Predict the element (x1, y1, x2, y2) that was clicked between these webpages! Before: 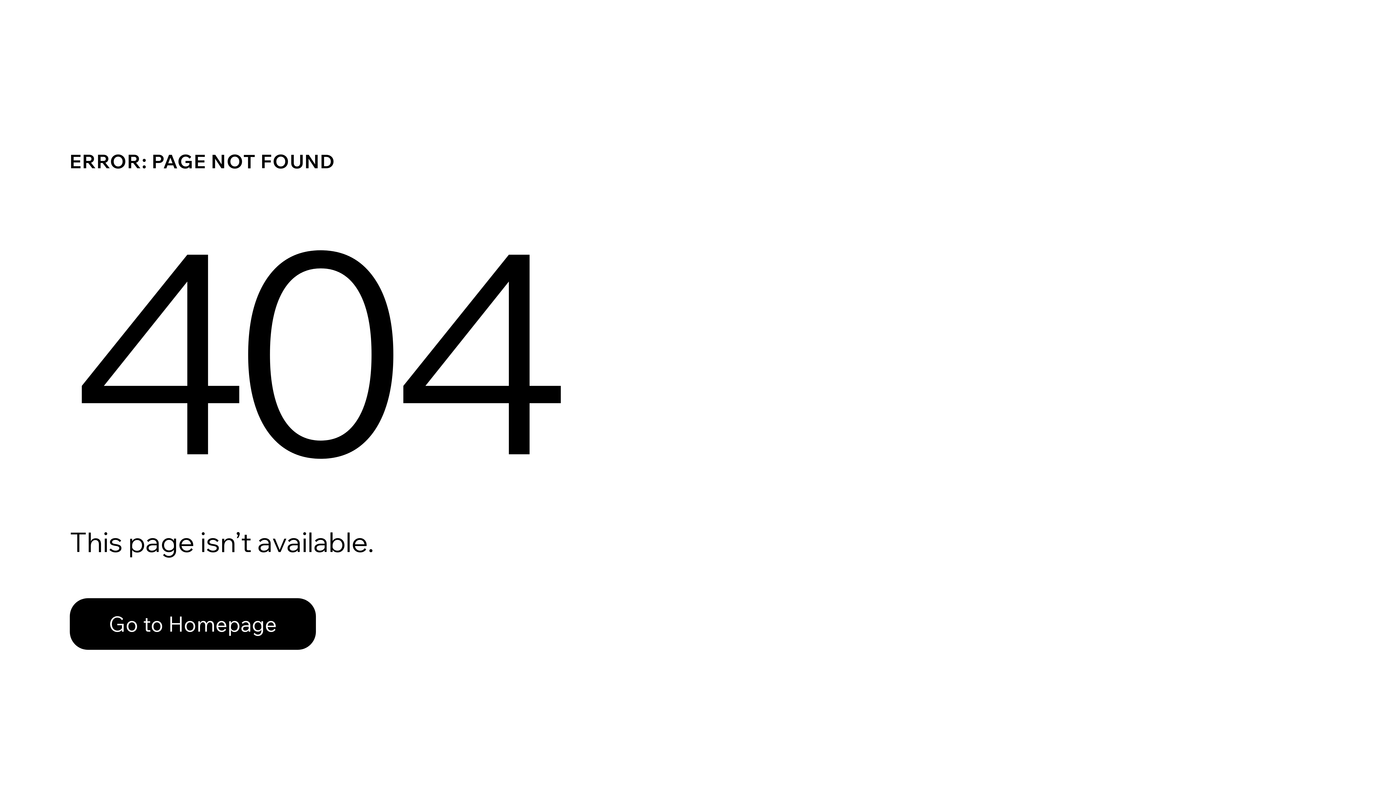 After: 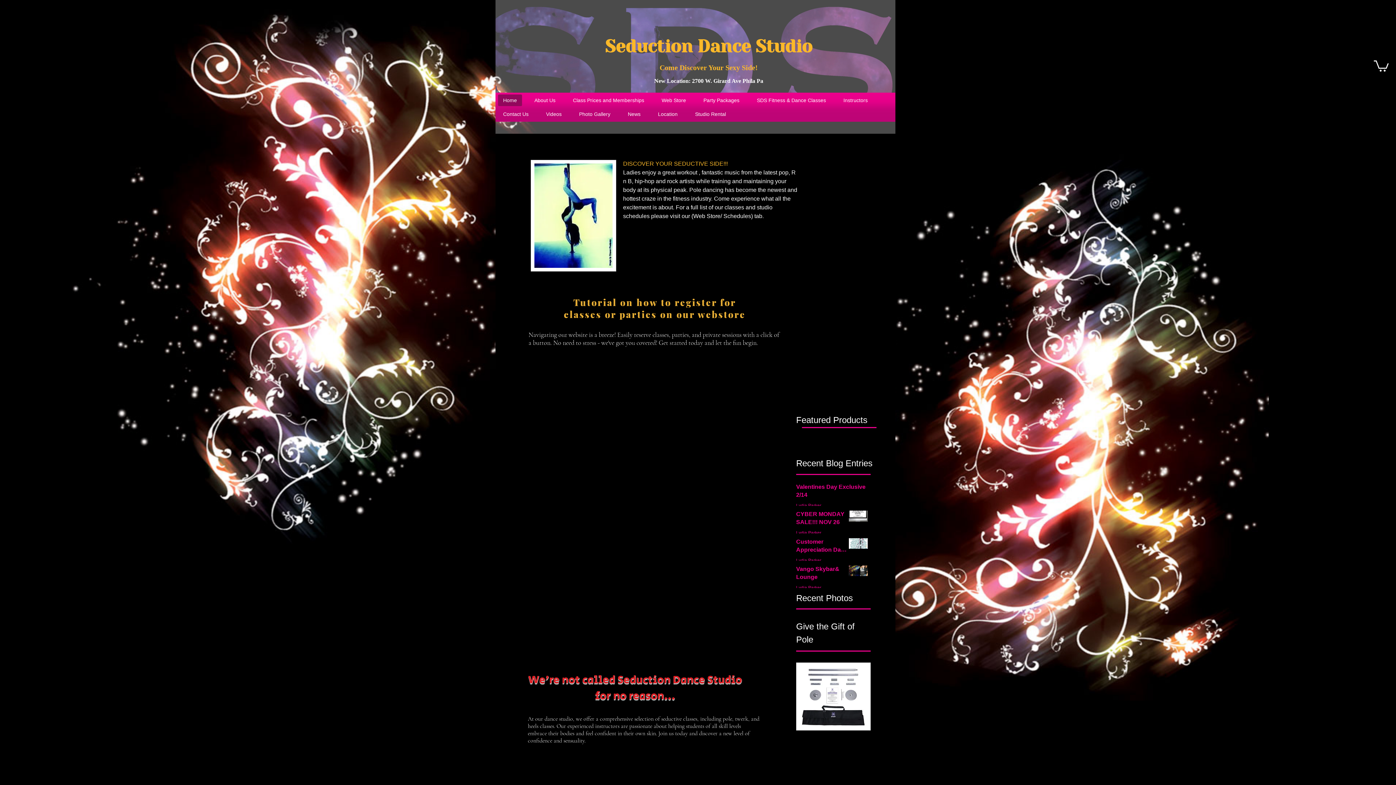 Action: label: Go to Homepage bbox: (69, 598, 316, 650)